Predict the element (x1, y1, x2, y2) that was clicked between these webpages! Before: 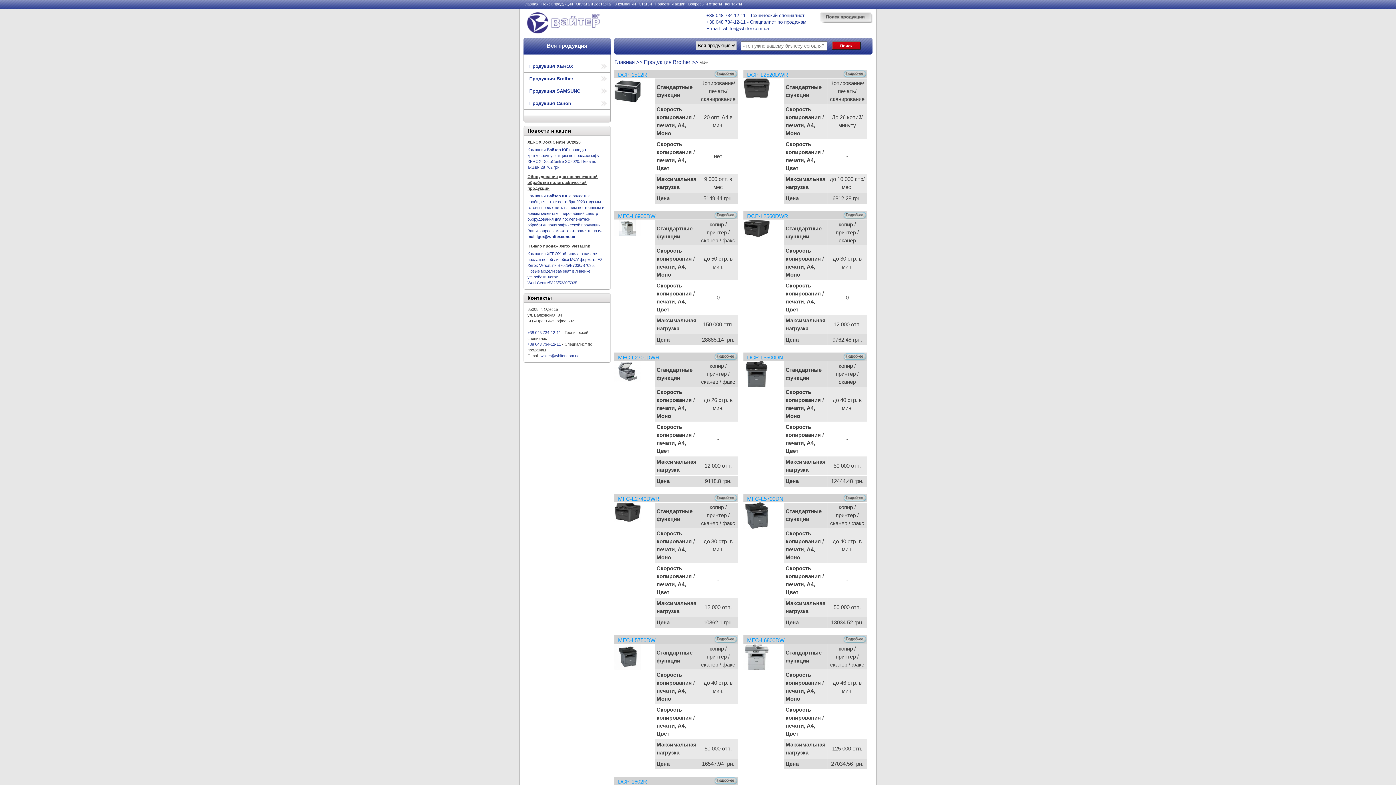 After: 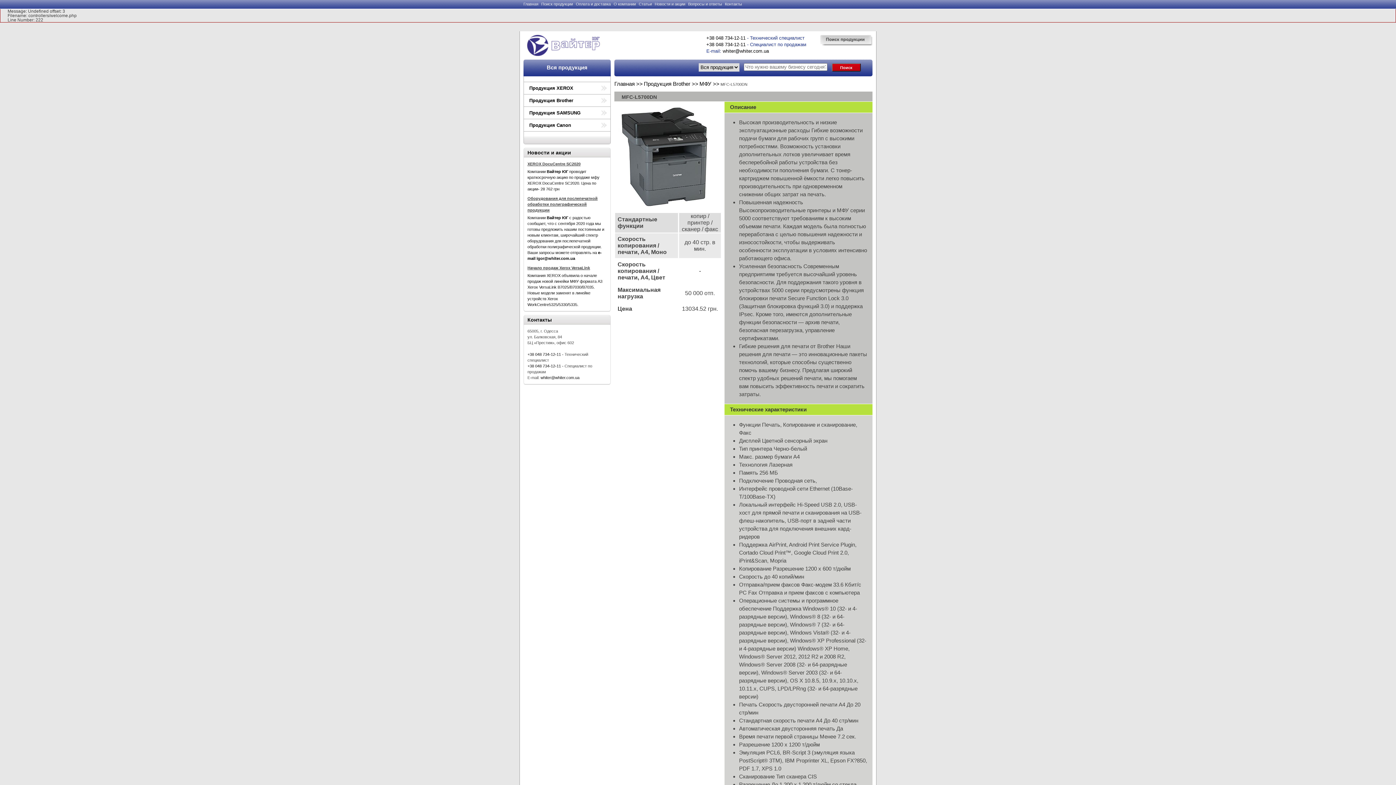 Action: label: MFC-L5700DN bbox: (747, 496, 783, 502)